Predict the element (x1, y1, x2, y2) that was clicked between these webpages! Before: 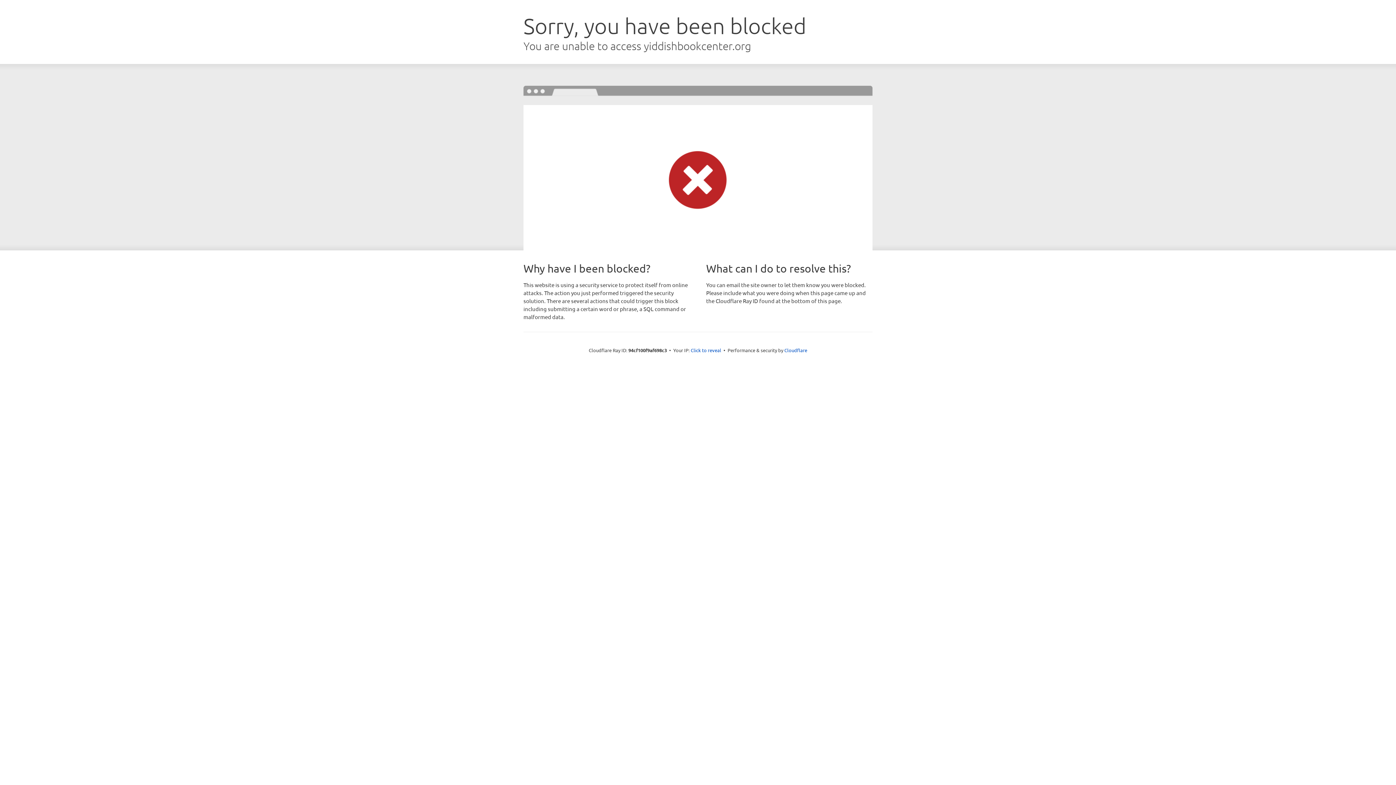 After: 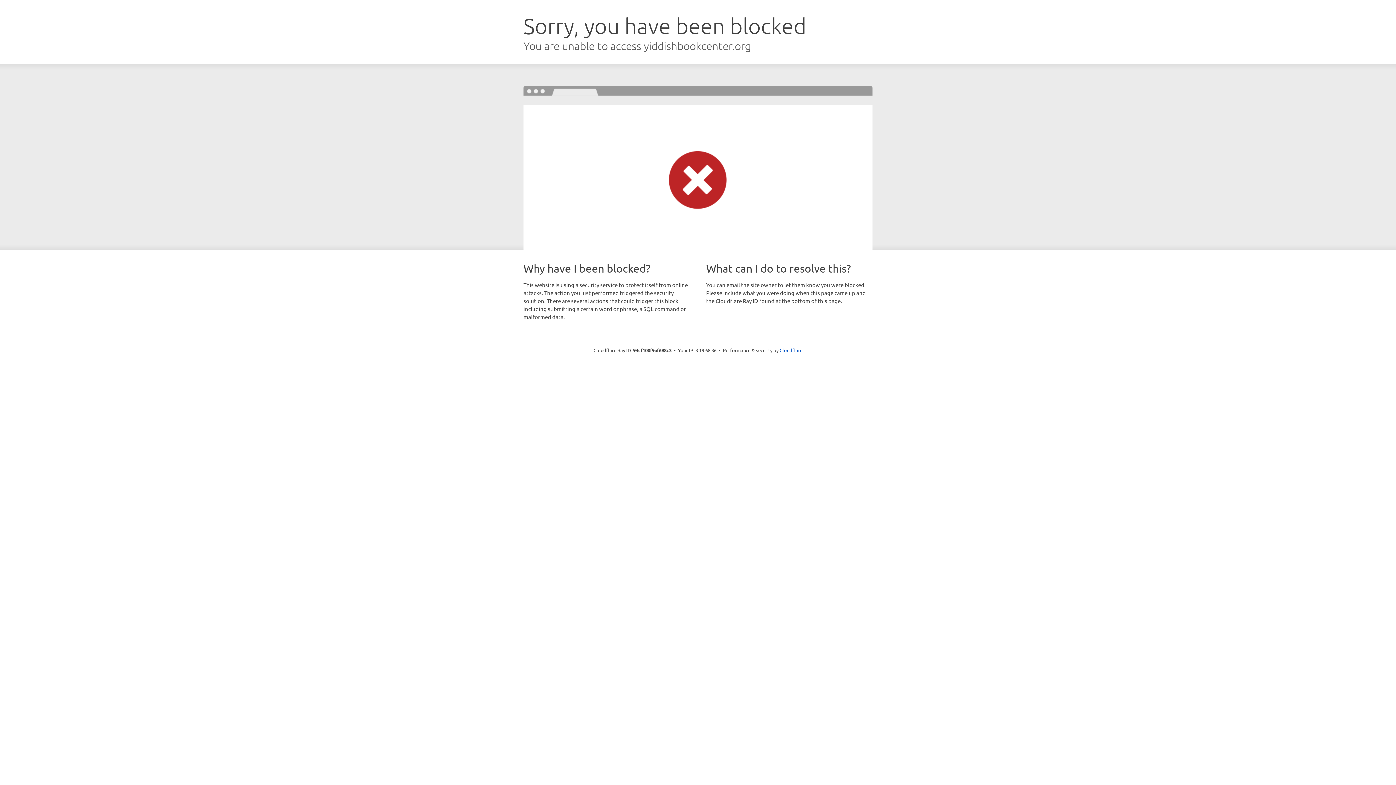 Action: bbox: (690, 346, 721, 353) label: Click to reveal